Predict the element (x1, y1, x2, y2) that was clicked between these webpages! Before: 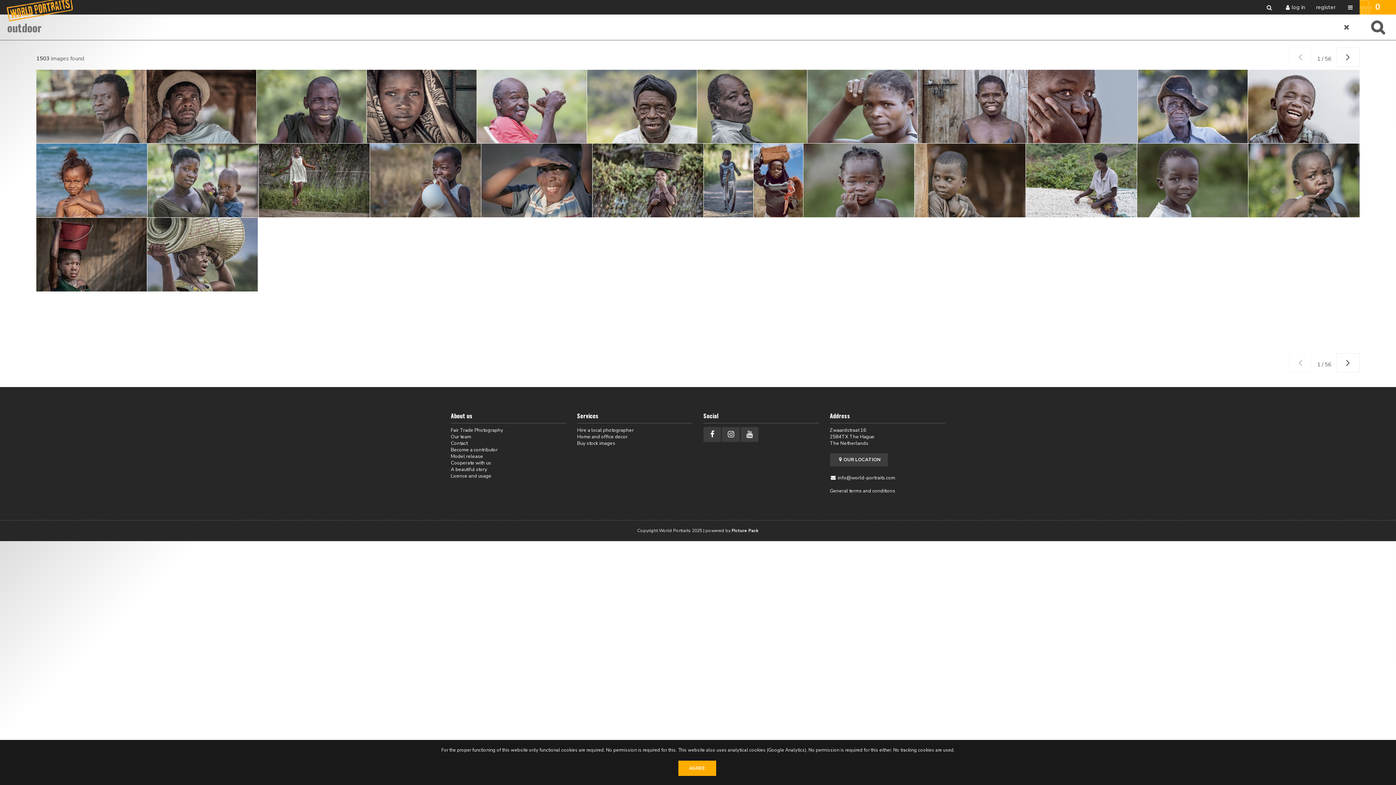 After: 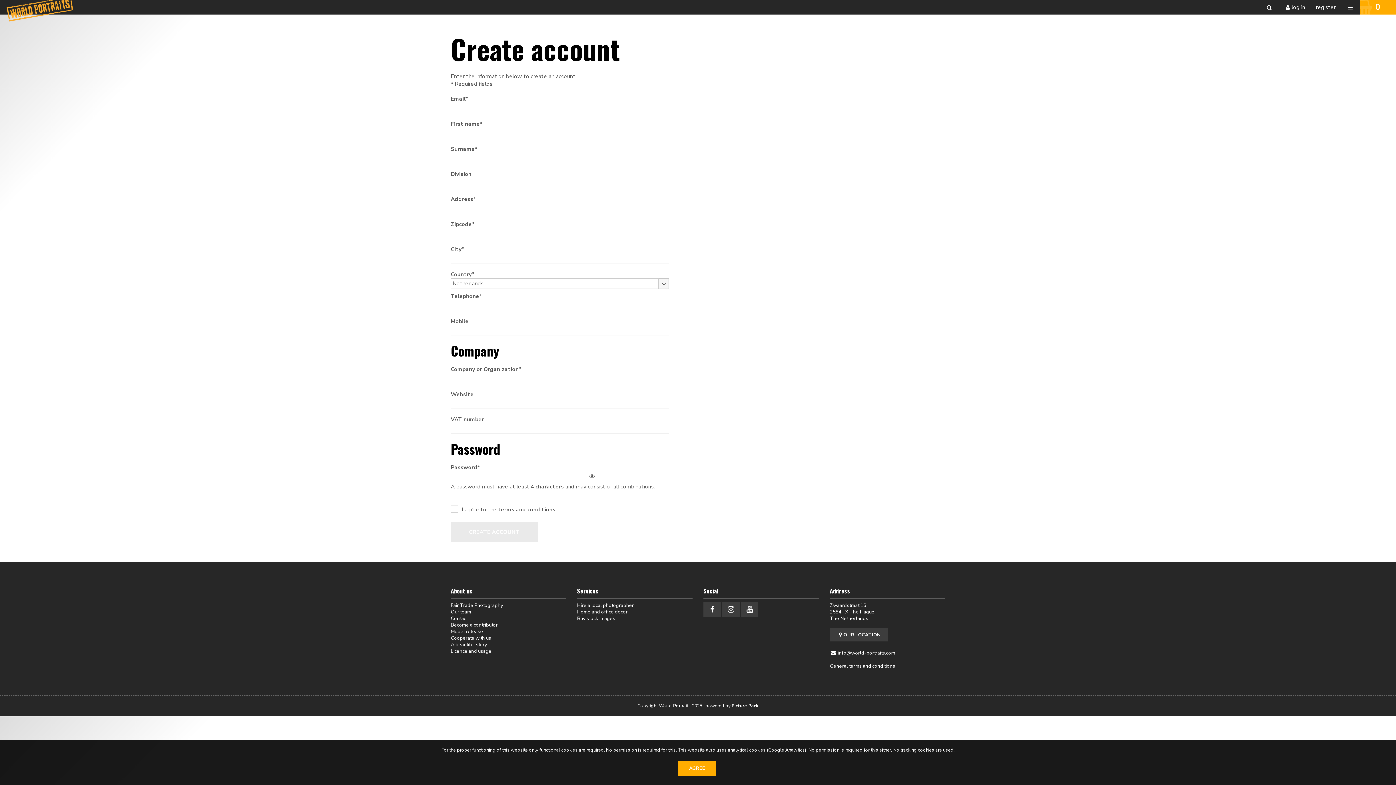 Action: label: register bbox: (1310, 0, 1341, 14)